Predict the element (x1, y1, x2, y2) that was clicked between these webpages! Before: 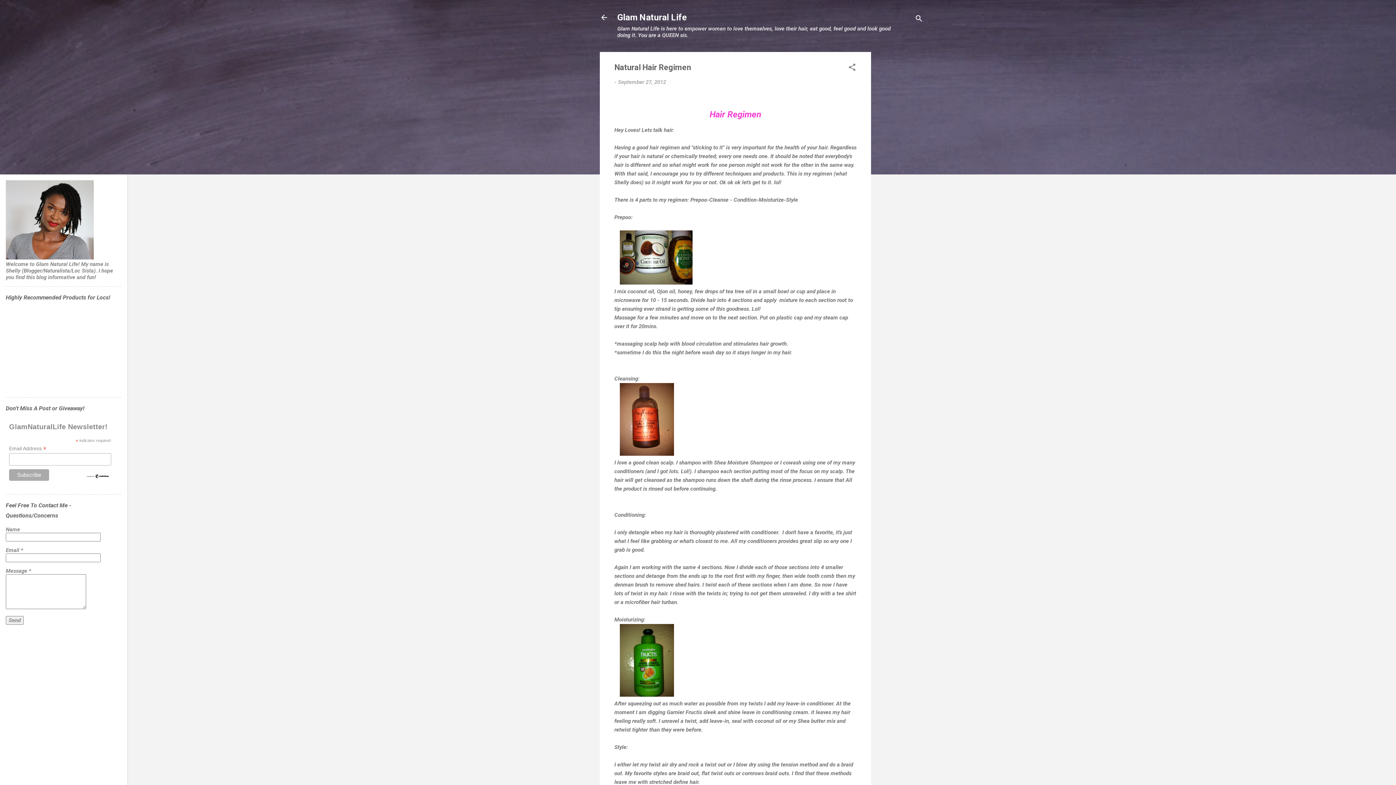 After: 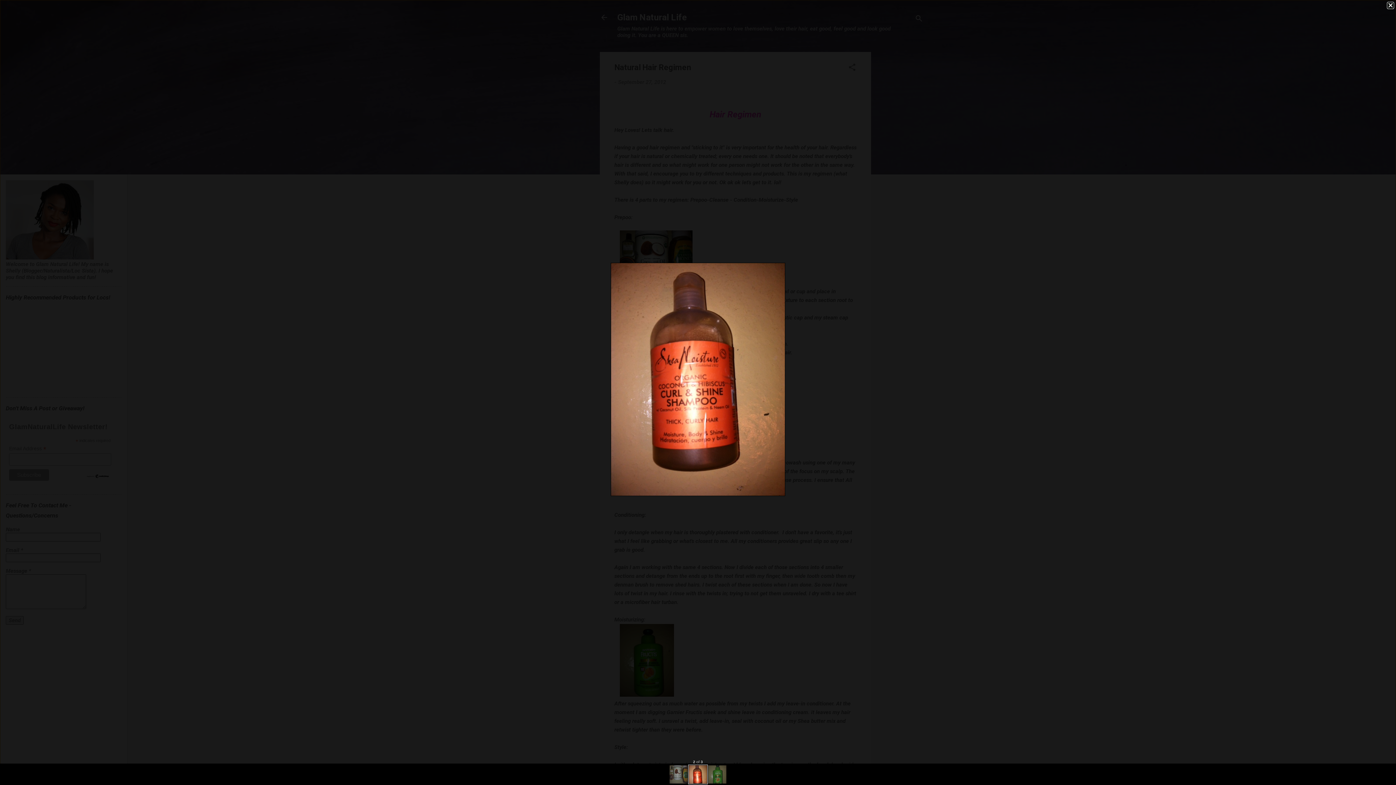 Action: bbox: (620, 450, 674, 457)